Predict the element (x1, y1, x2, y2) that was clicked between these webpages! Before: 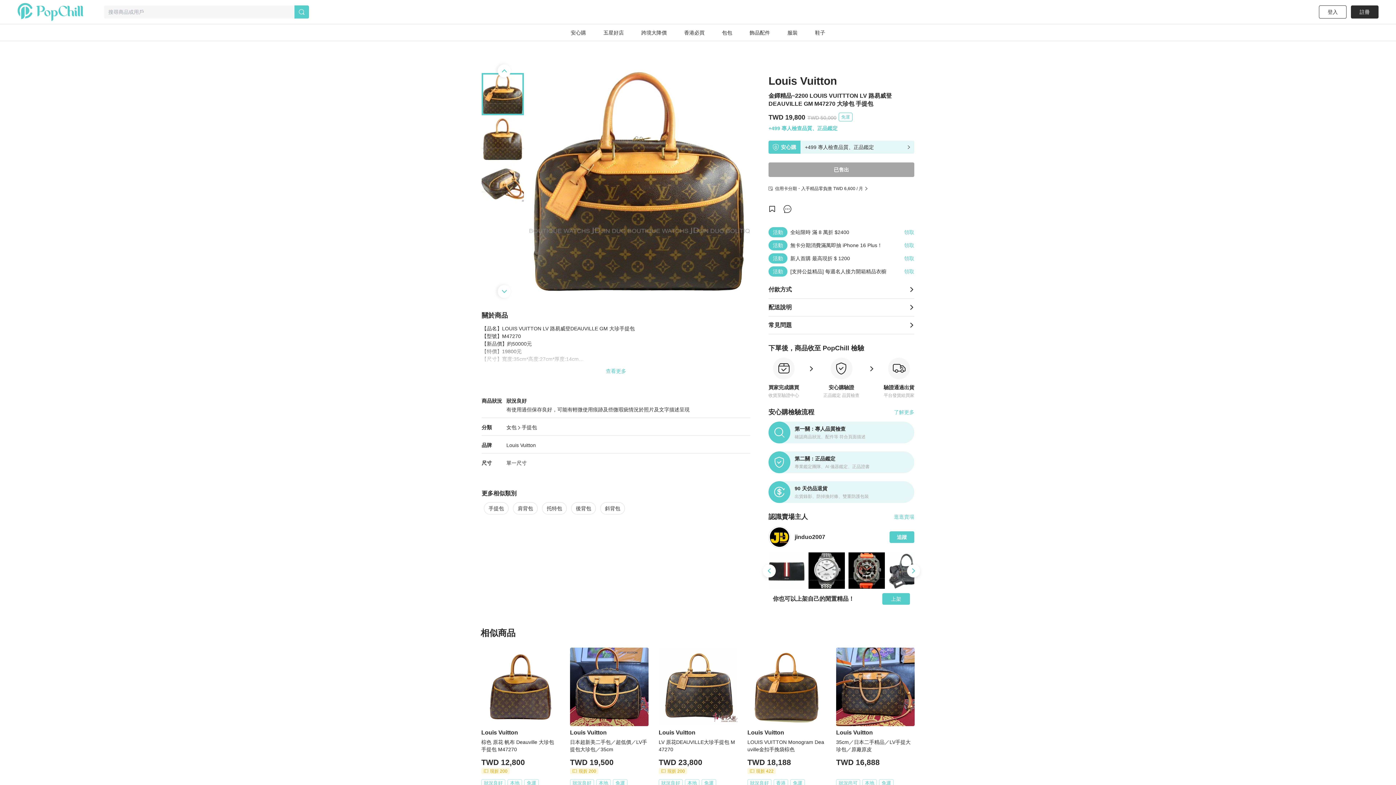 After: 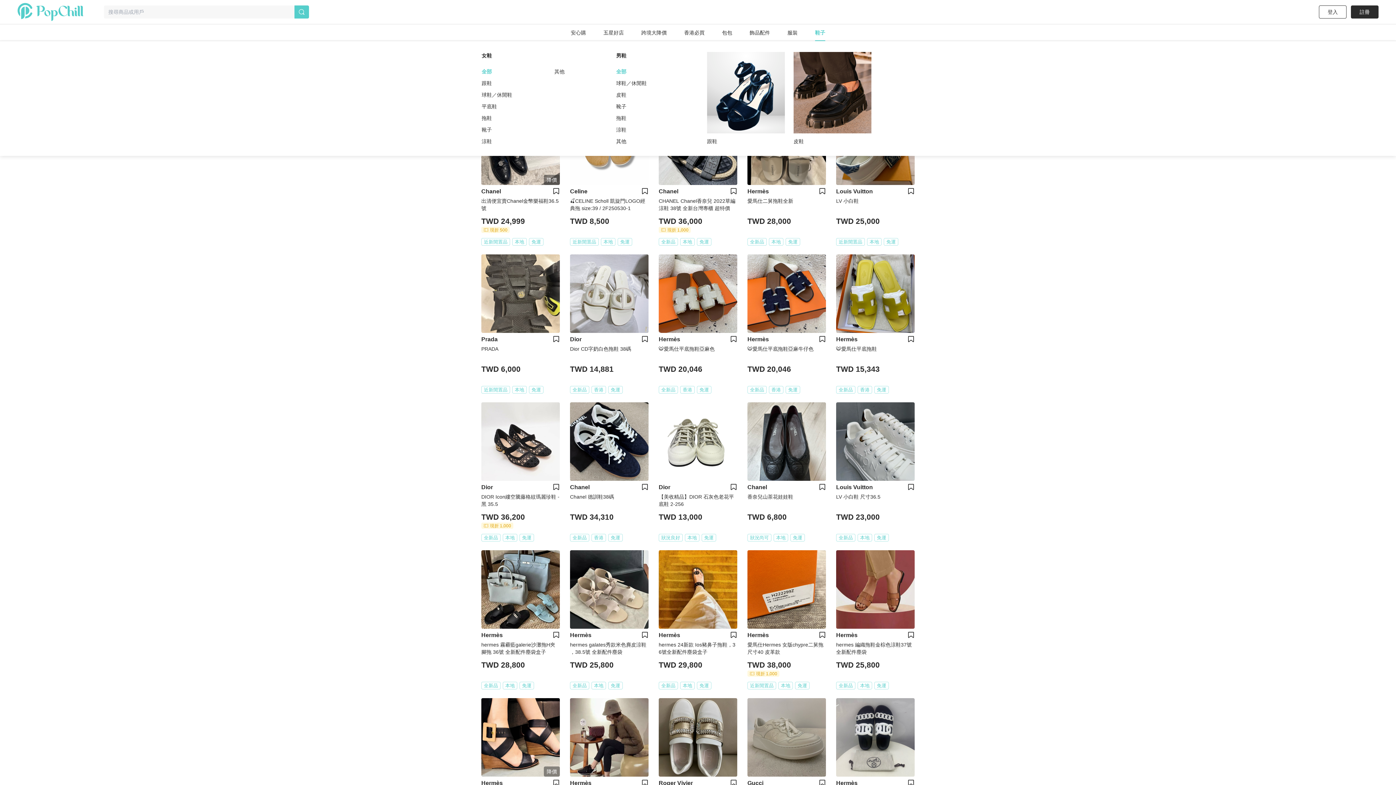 Action: label: 鞋子 bbox: (806, 24, 834, 41)